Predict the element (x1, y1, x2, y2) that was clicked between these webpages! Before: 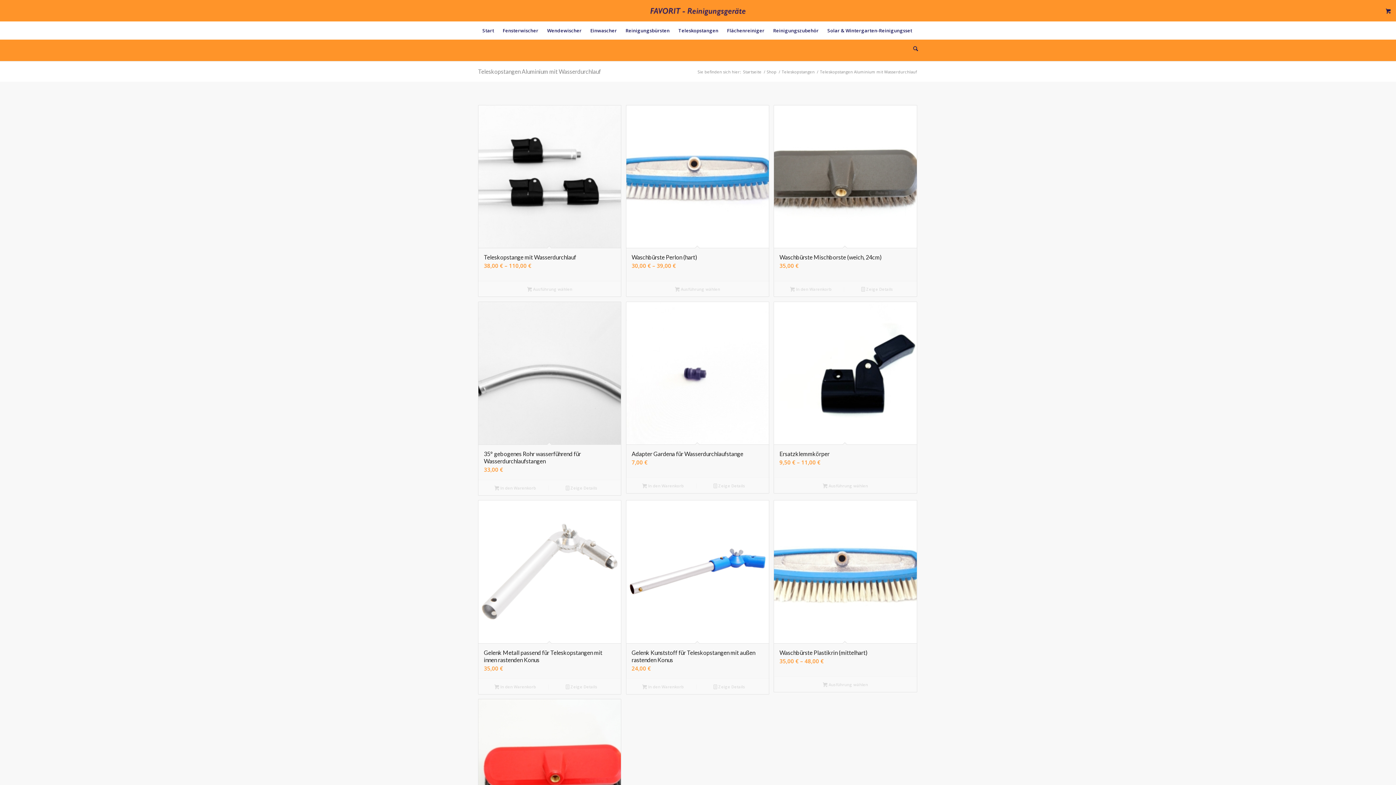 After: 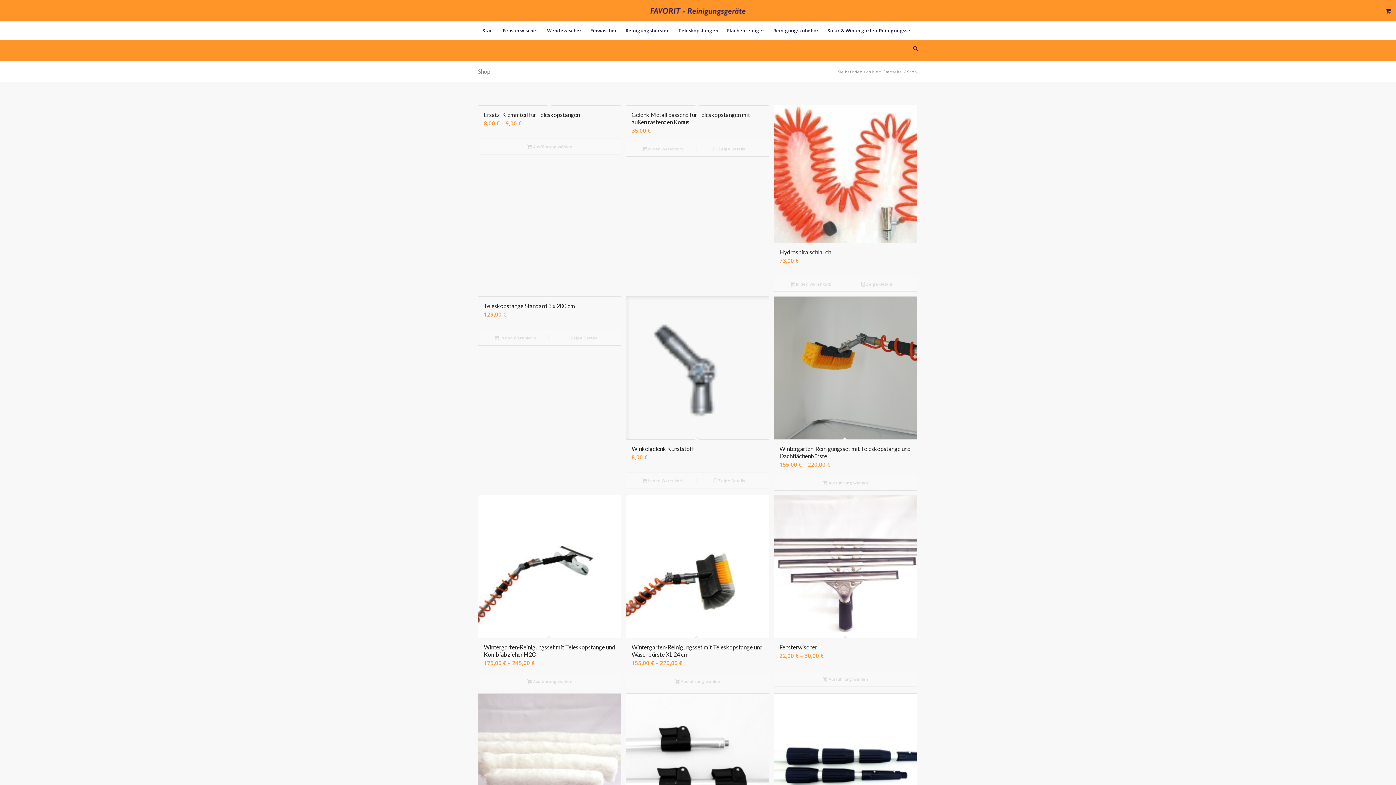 Action: bbox: (765, 69, 777, 74) label: Shop